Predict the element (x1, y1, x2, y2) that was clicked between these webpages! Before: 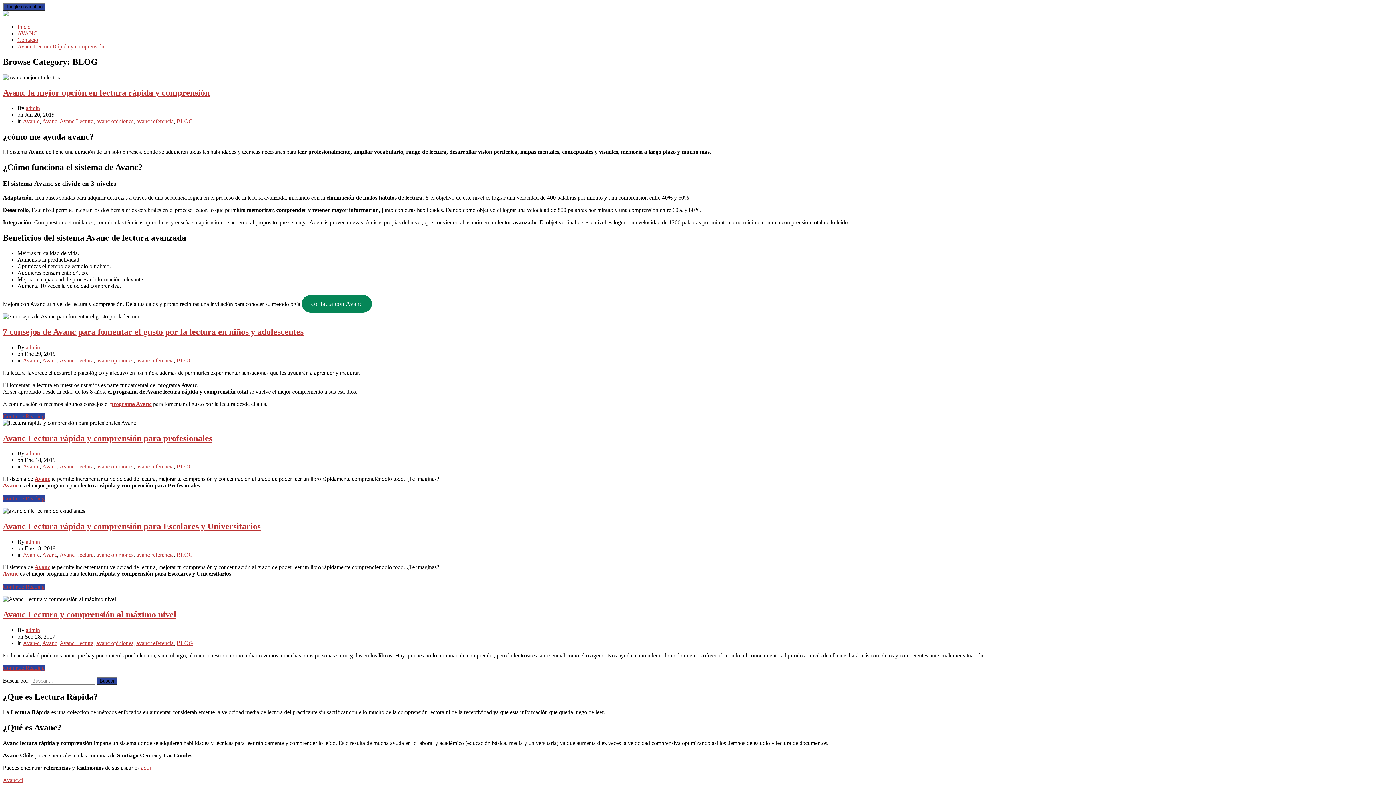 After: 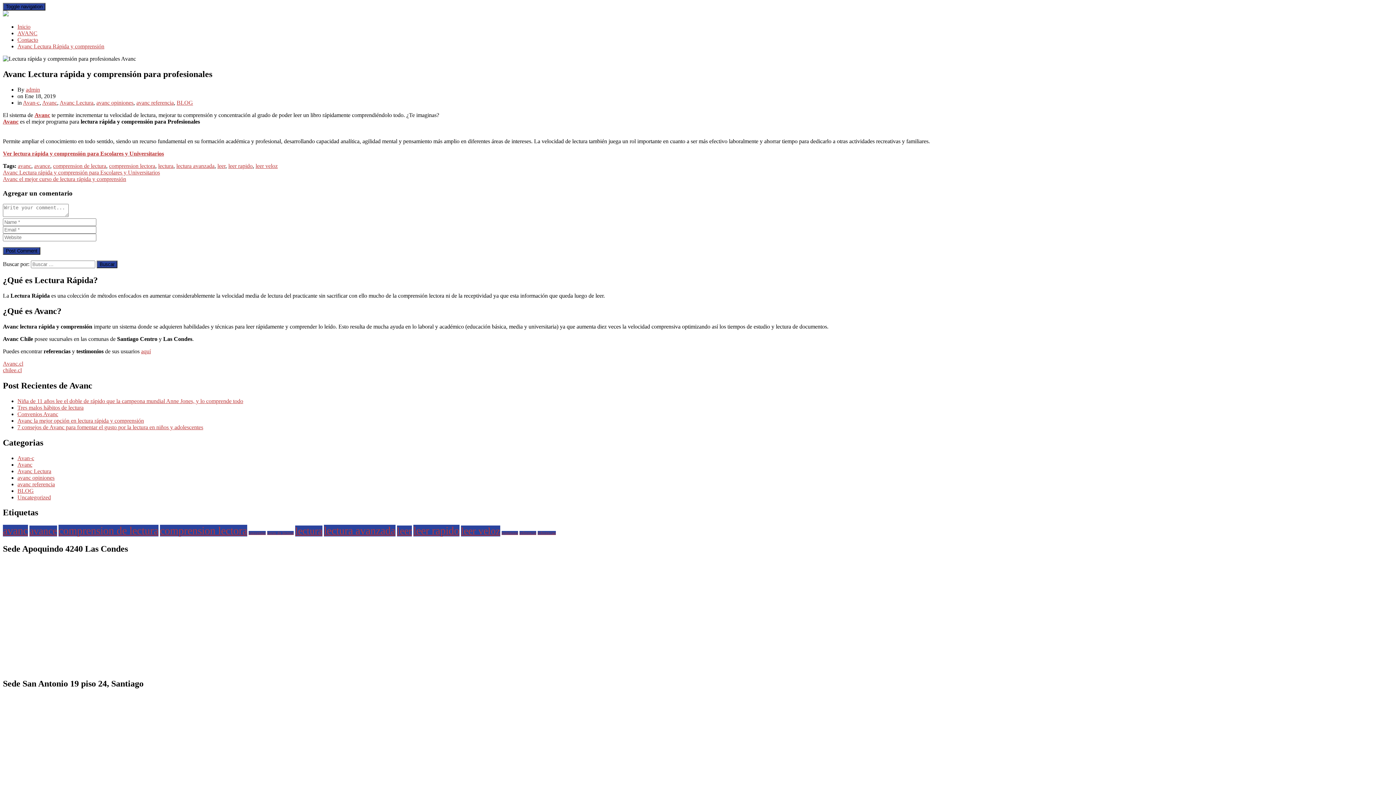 Action: bbox: (2, 433, 212, 443) label: Avanc Lectura rápida y comprensión para profesionales